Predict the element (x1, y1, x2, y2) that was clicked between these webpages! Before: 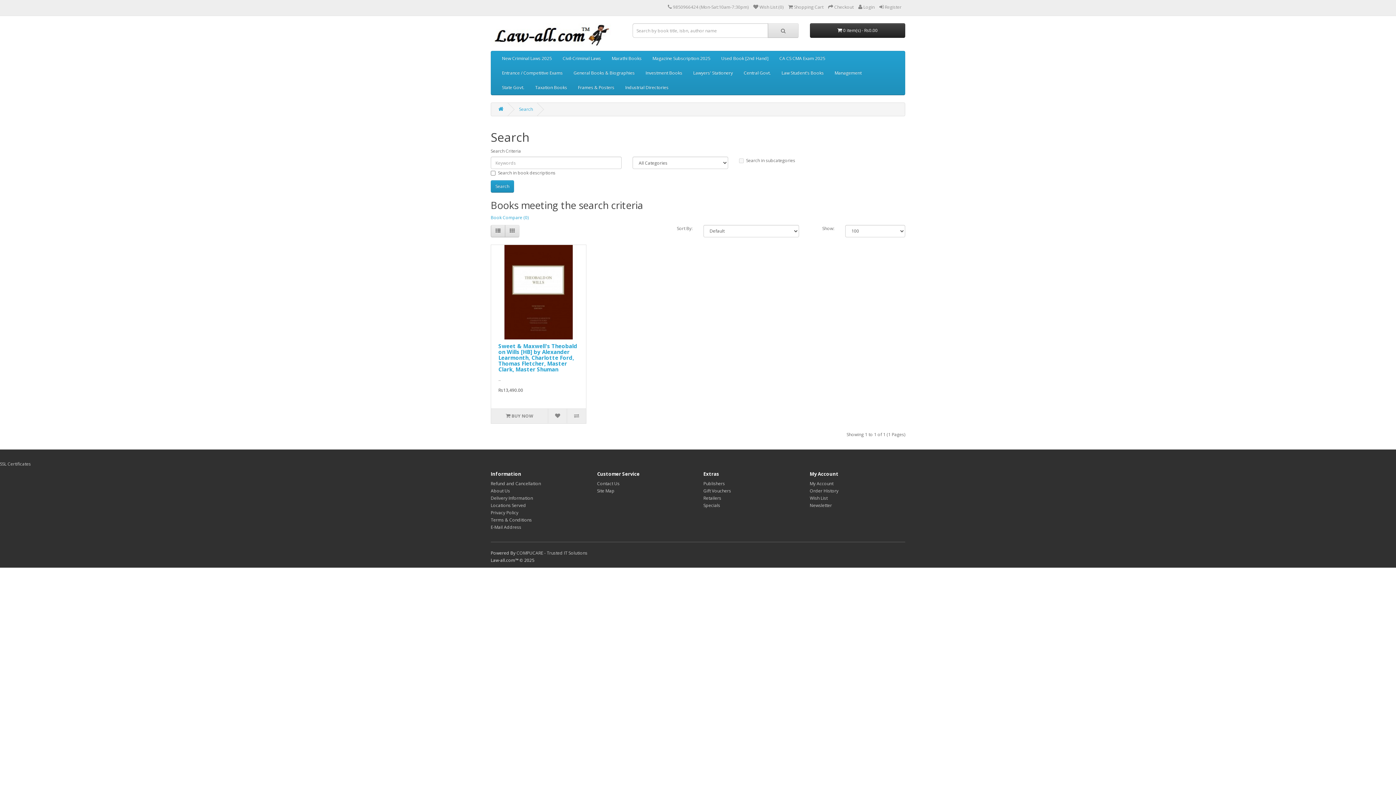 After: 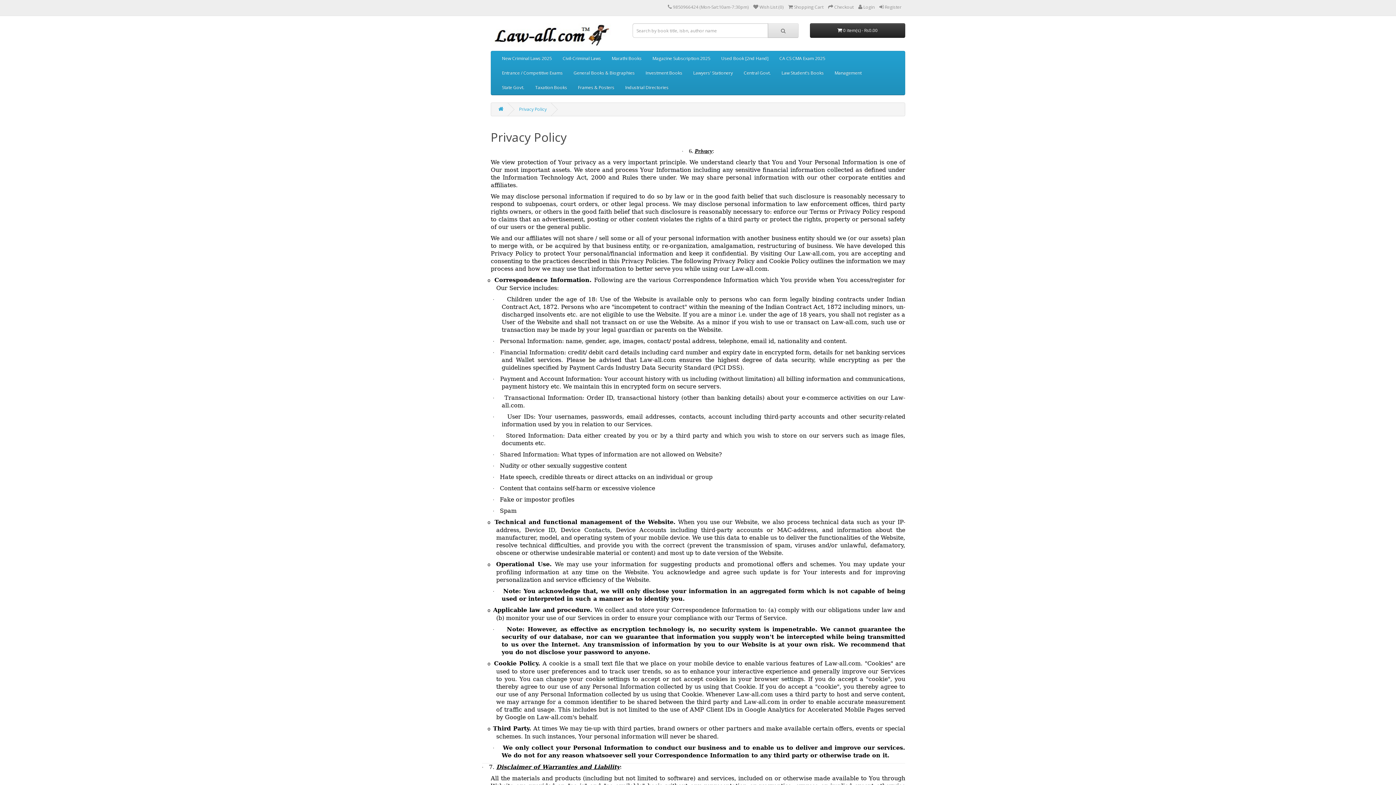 Action: label: Privacy Policy bbox: (490, 509, 518, 516)